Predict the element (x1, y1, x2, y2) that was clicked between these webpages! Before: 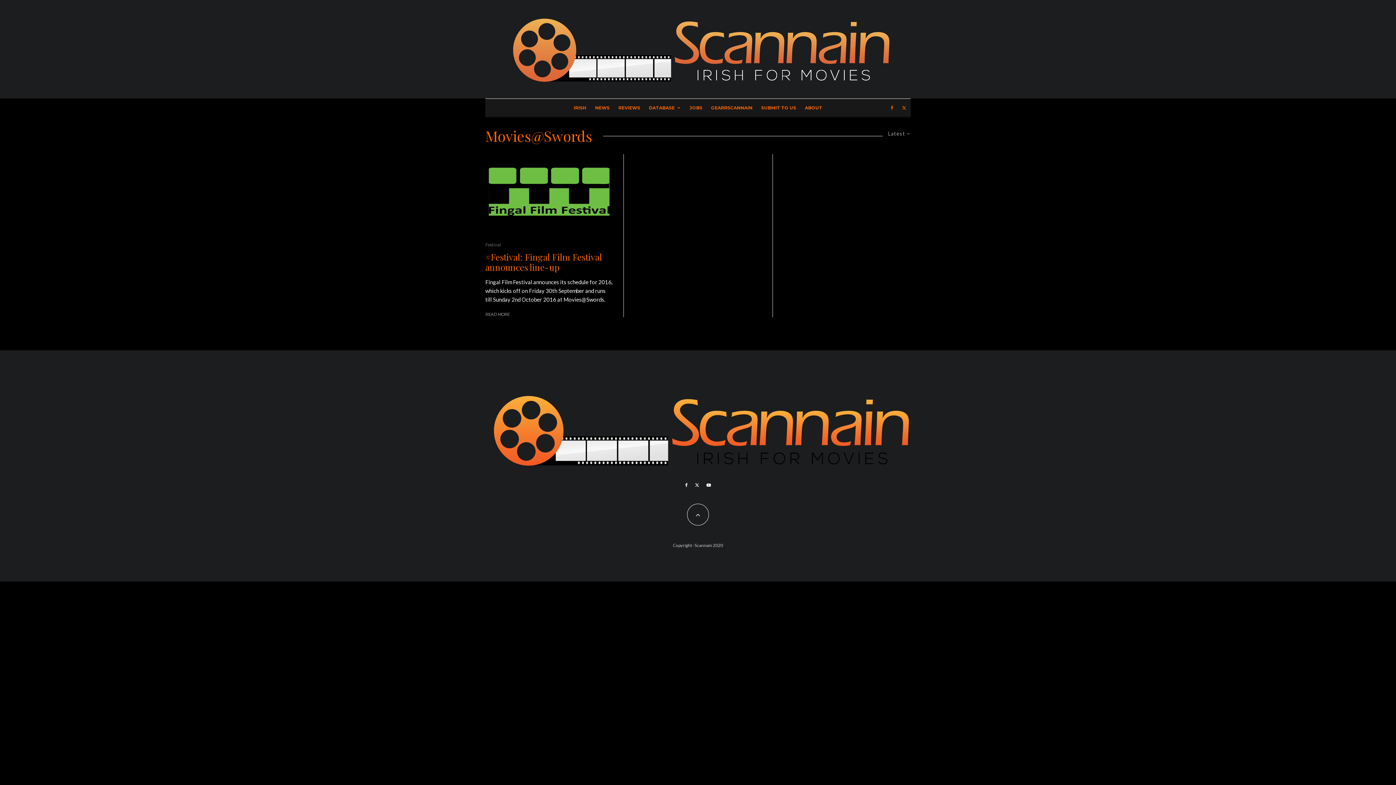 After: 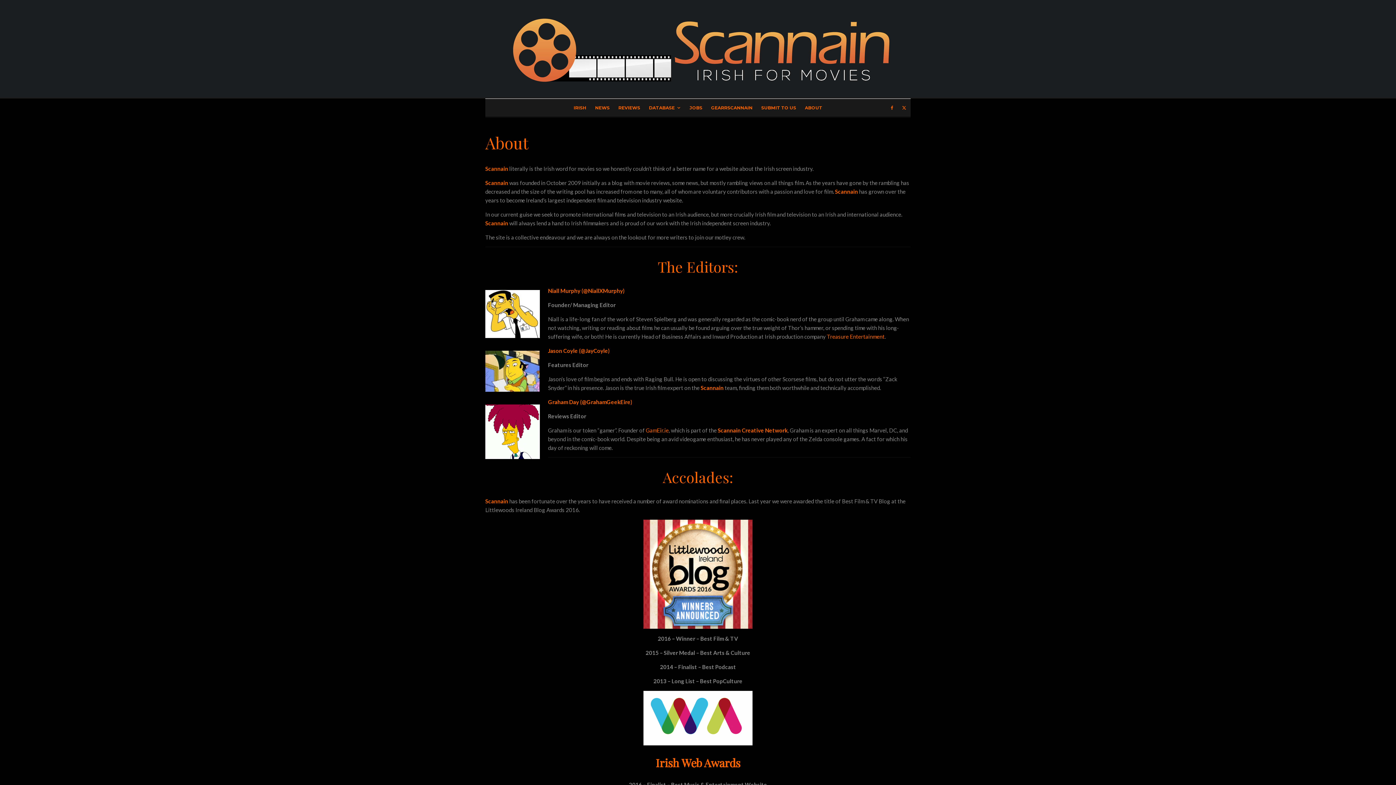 Action: bbox: (800, 98, 826, 116) label: ABOUT